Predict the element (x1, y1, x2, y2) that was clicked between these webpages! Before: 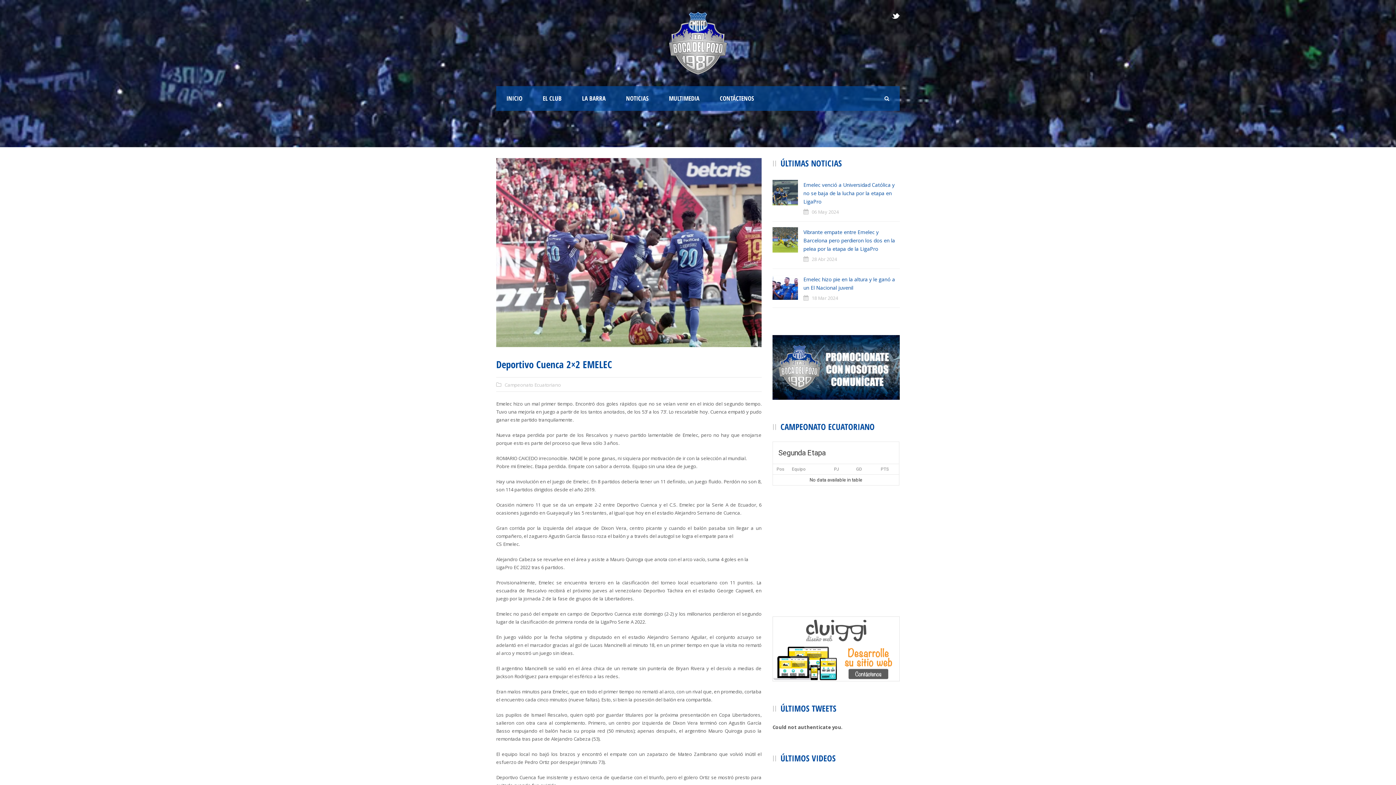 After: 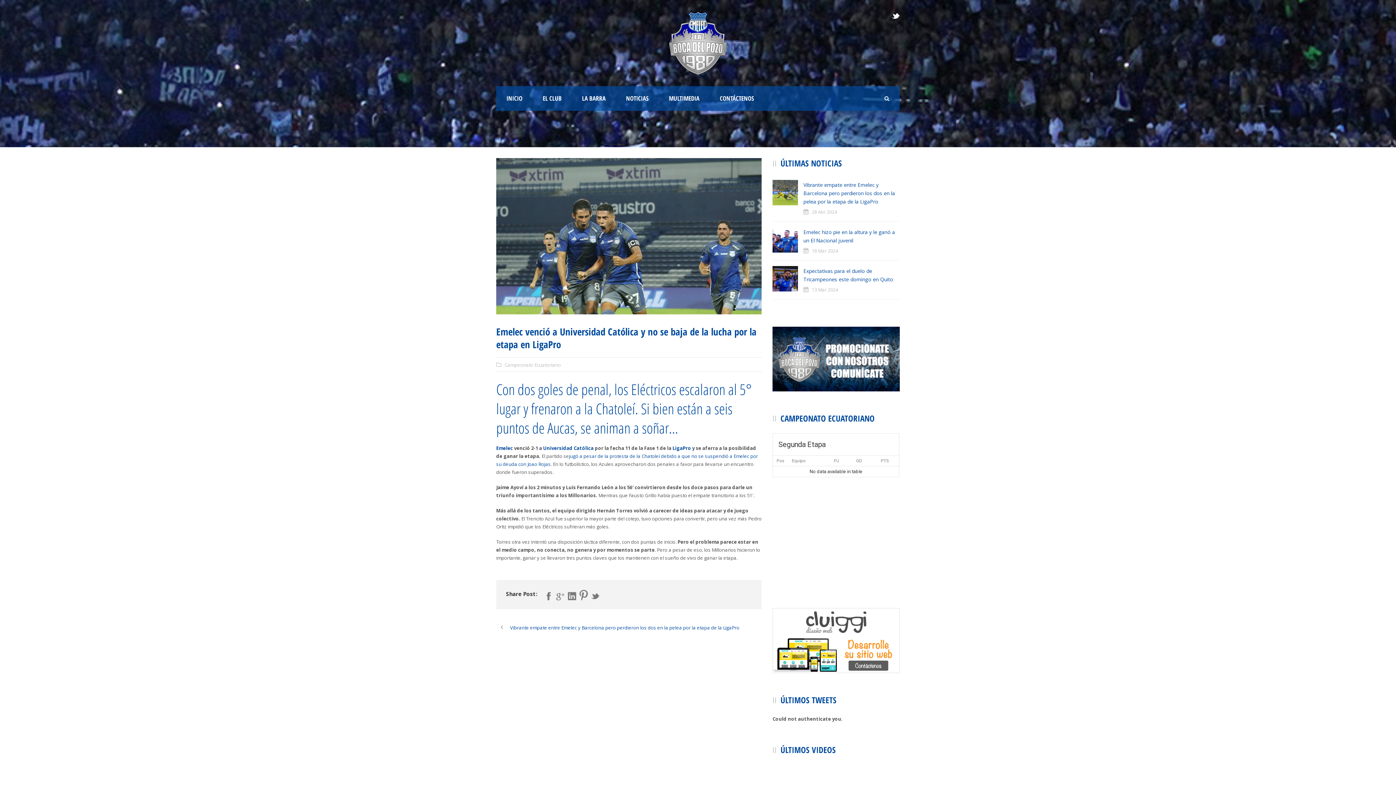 Action: bbox: (803, 181, 894, 205) label: Emelec venció a Universidad Católica y no se baja de la lucha por la etapa en LigaPro